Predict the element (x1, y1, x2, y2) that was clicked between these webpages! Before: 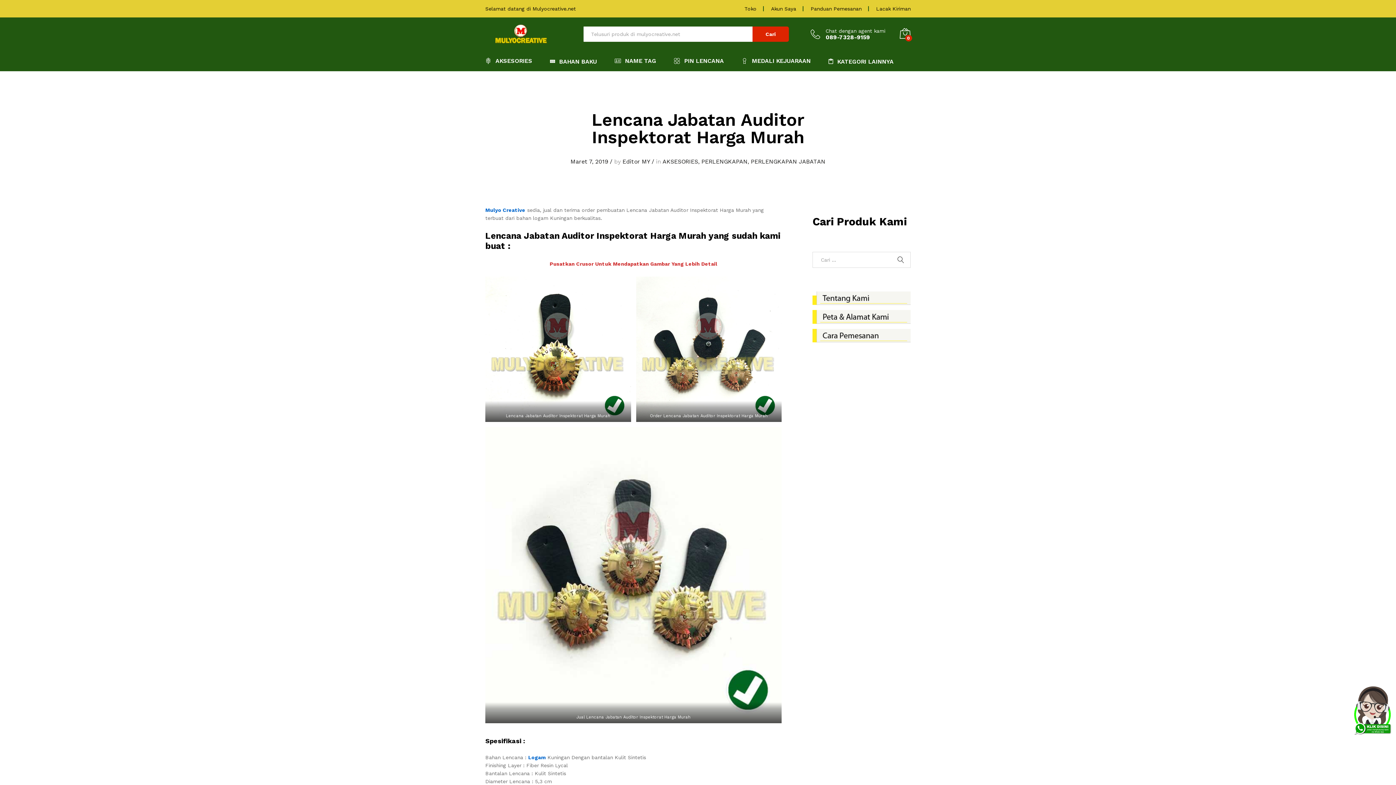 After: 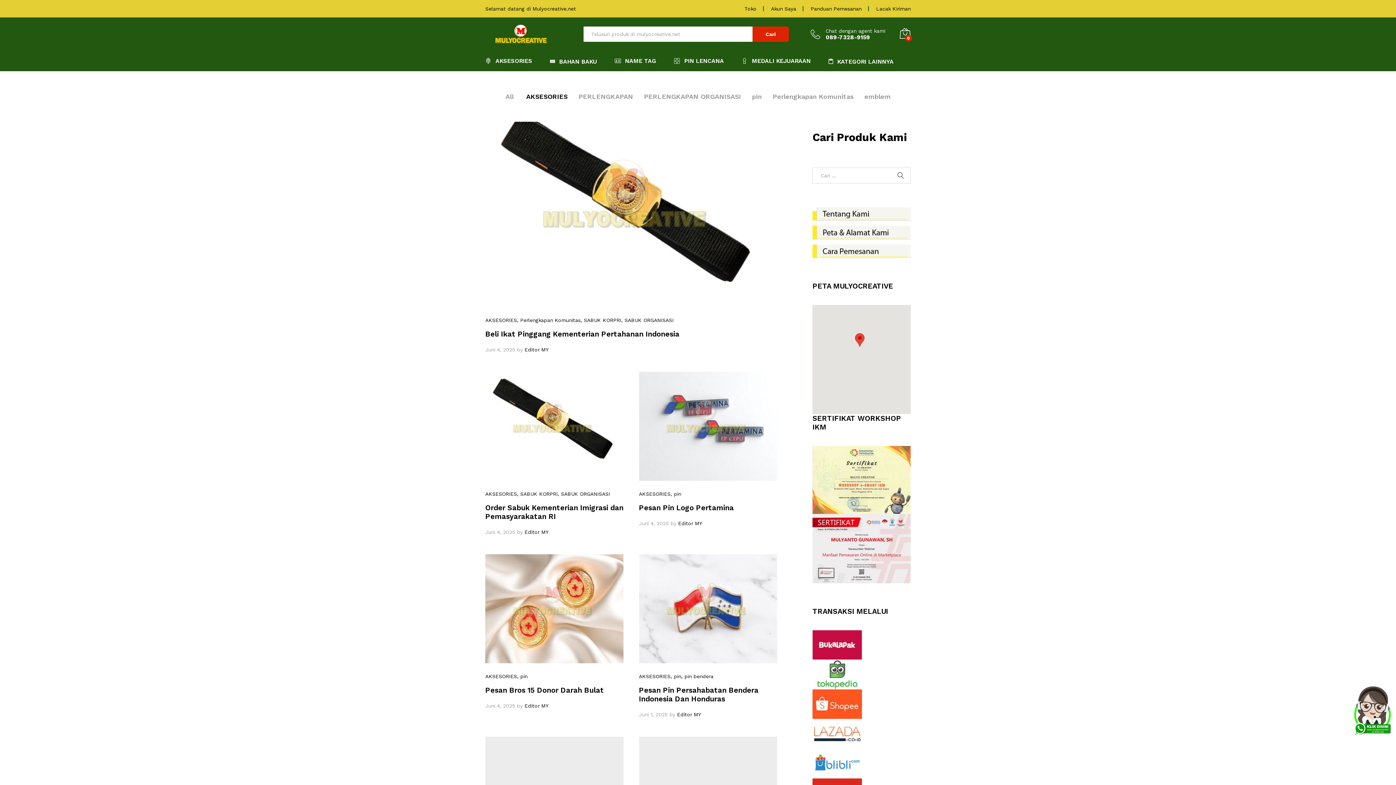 Action: label: AKSESORIES bbox: (485, 57, 532, 63)